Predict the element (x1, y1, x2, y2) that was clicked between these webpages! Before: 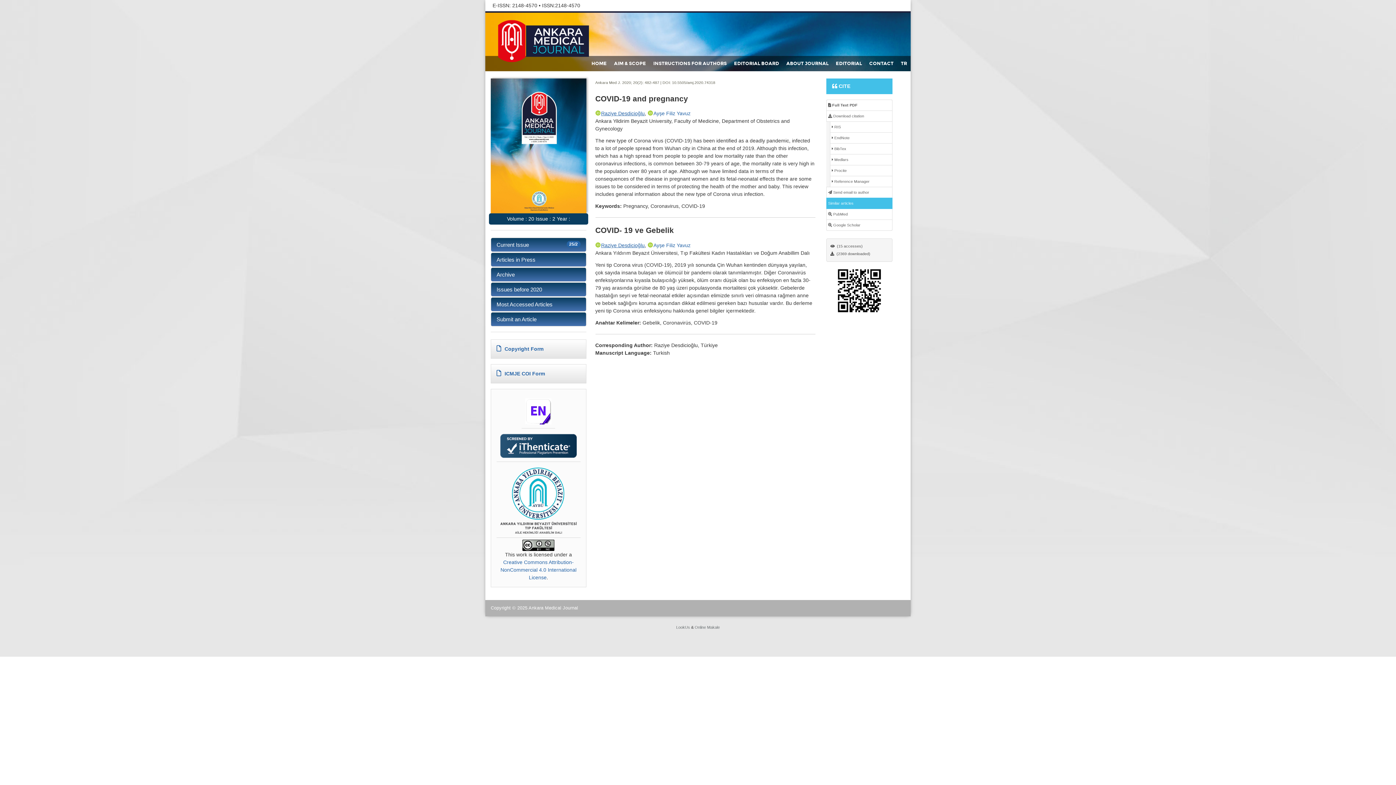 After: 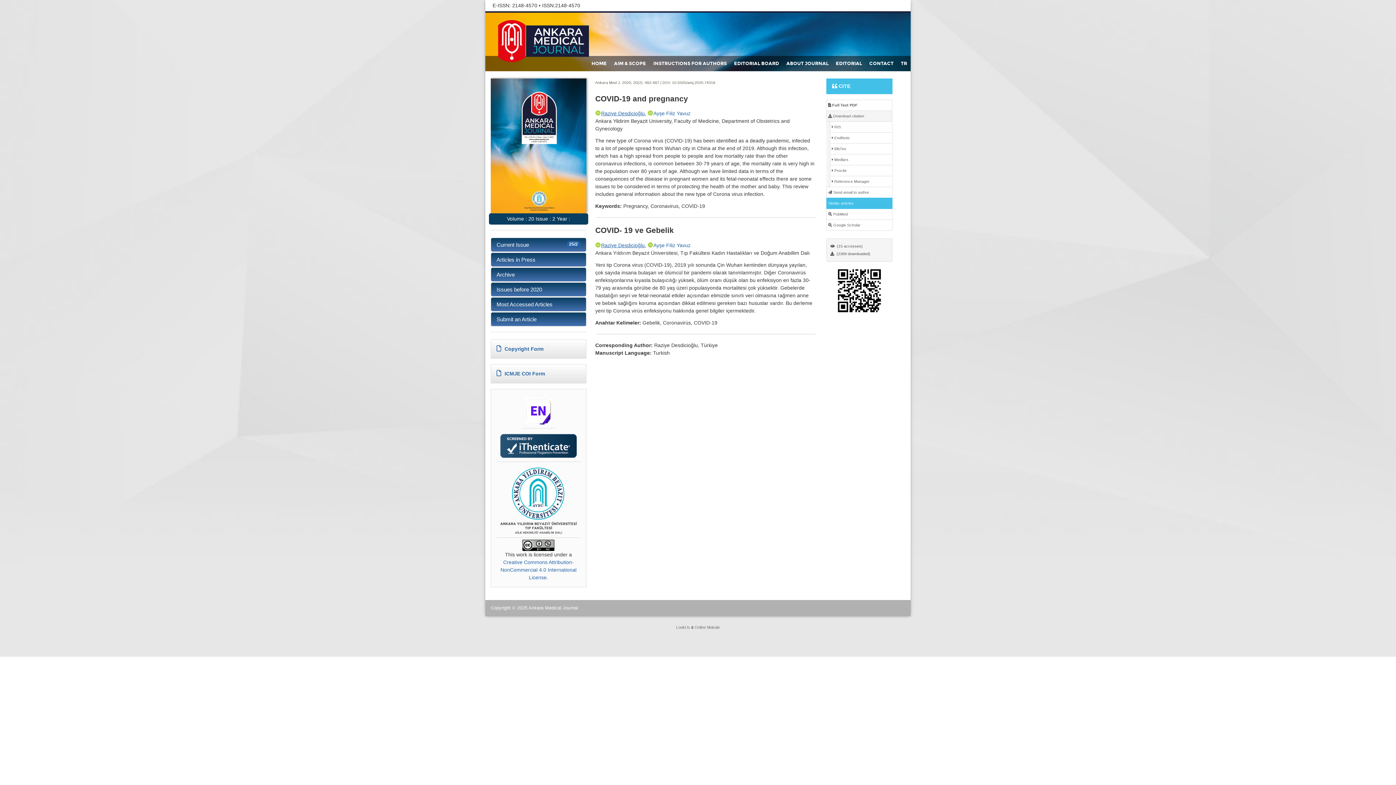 Action: bbox: (826, 110, 892, 121) label:  Download citation